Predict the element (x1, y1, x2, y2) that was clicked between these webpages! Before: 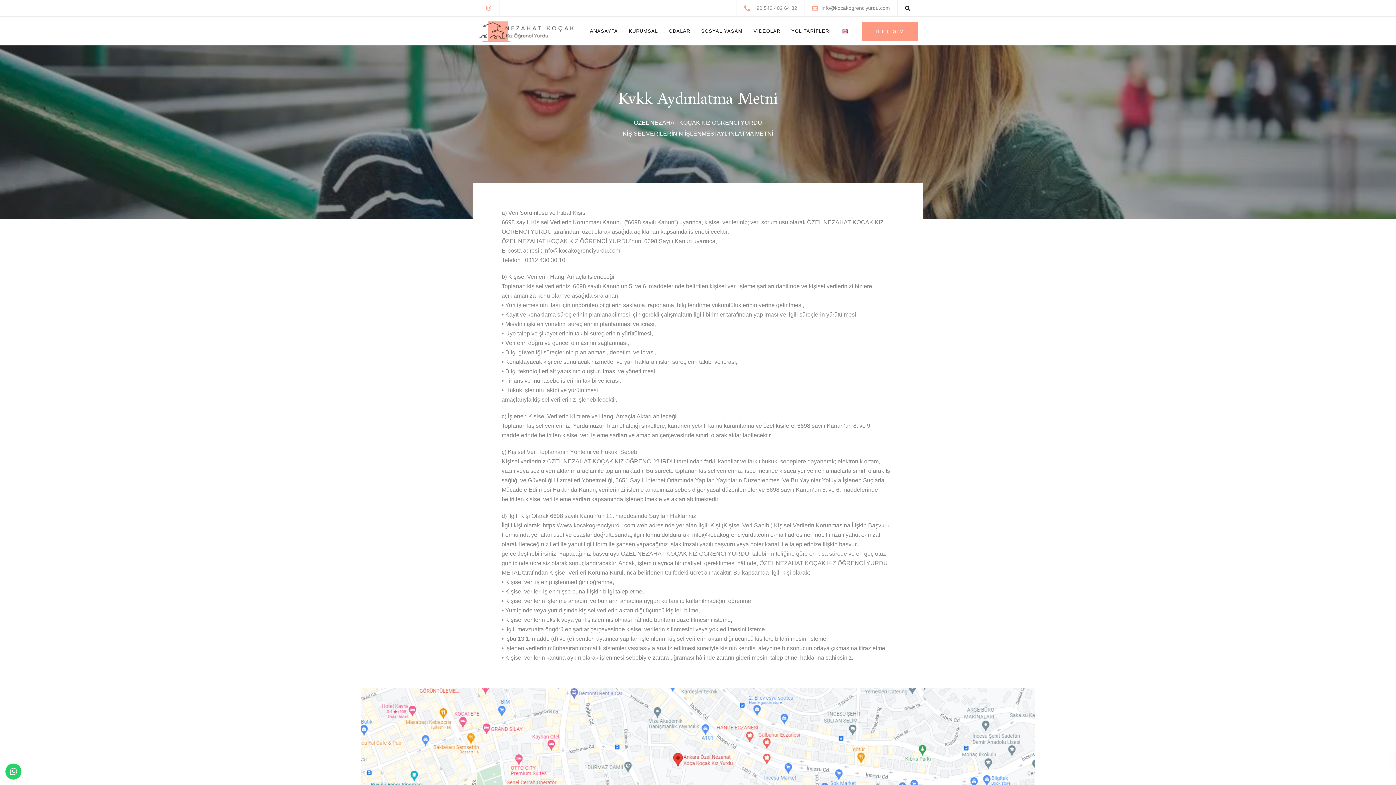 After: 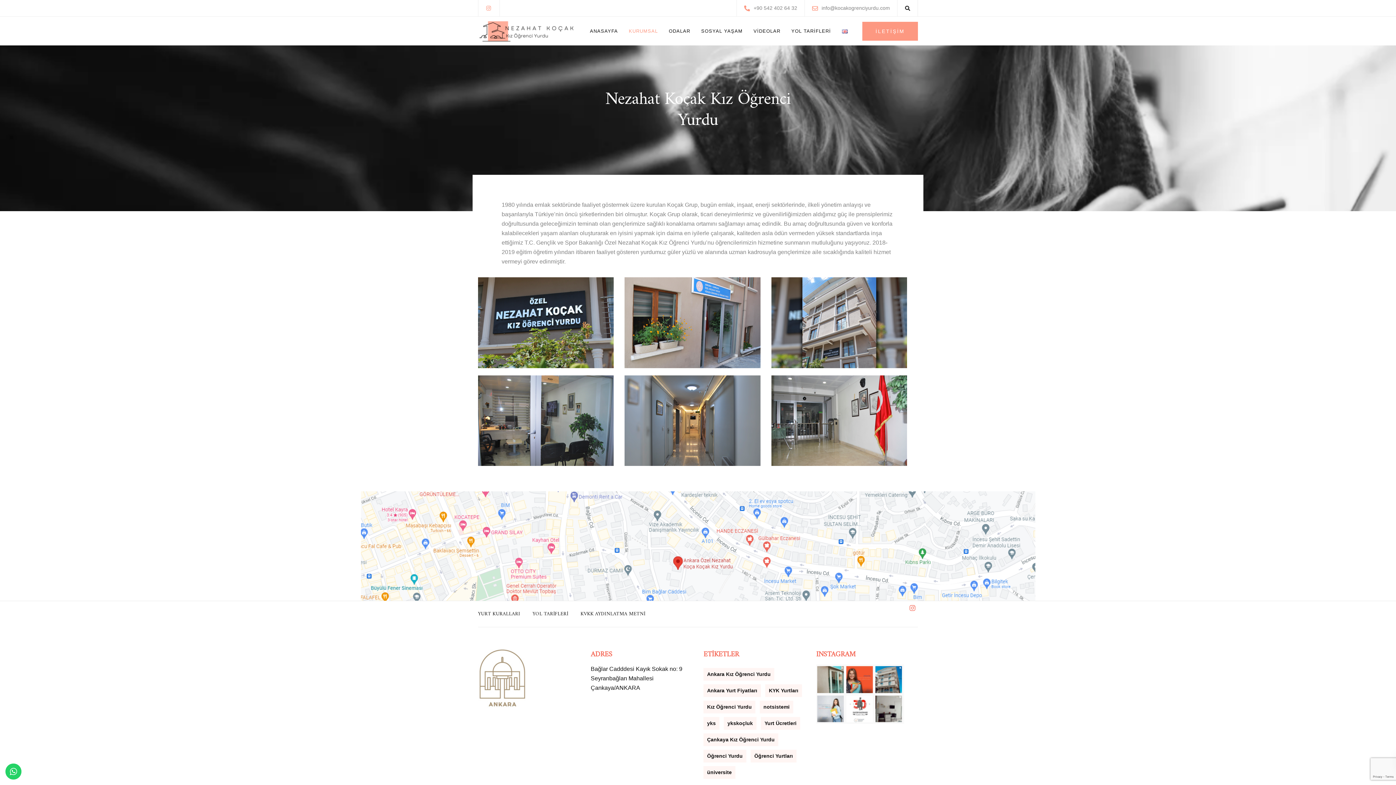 Action: label: KURUMSAL bbox: (623, 17, 663, 45)